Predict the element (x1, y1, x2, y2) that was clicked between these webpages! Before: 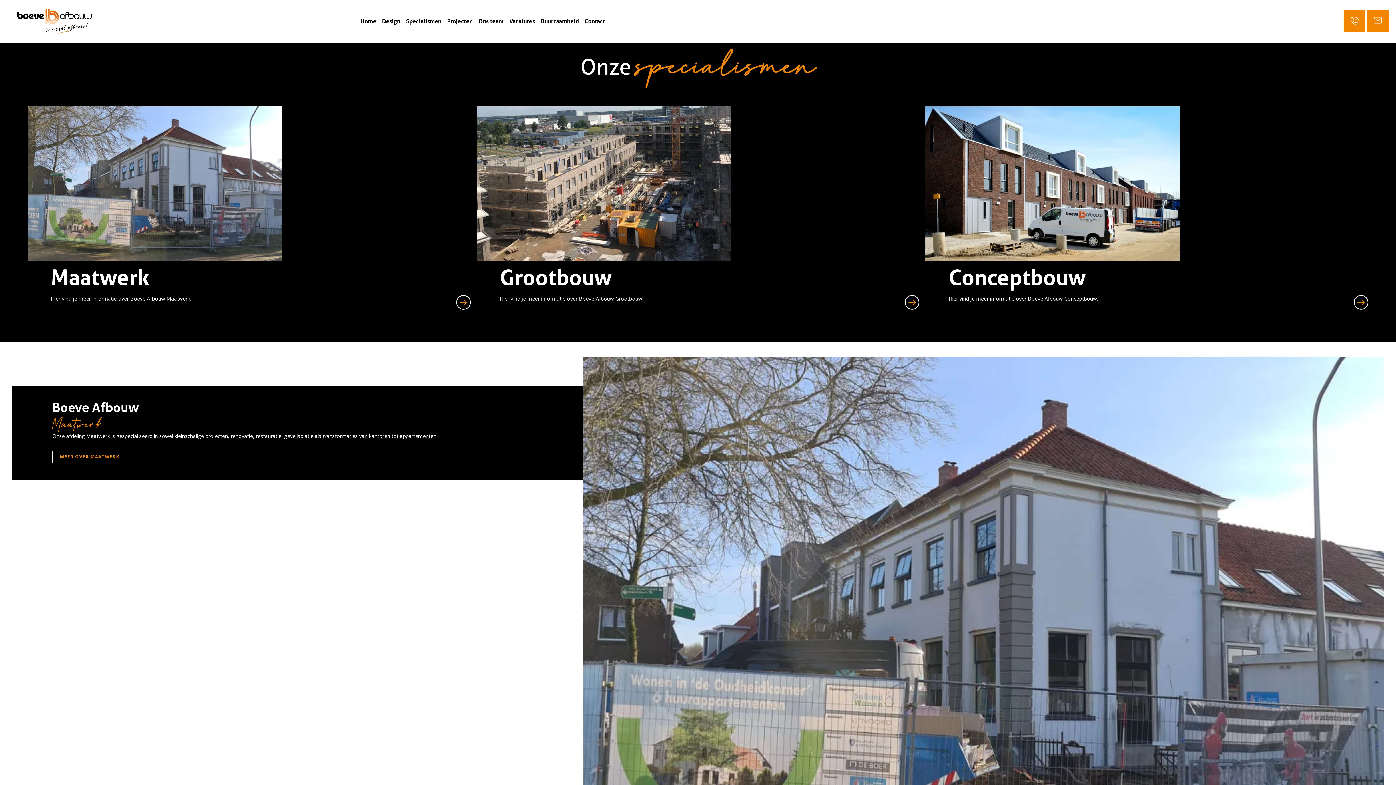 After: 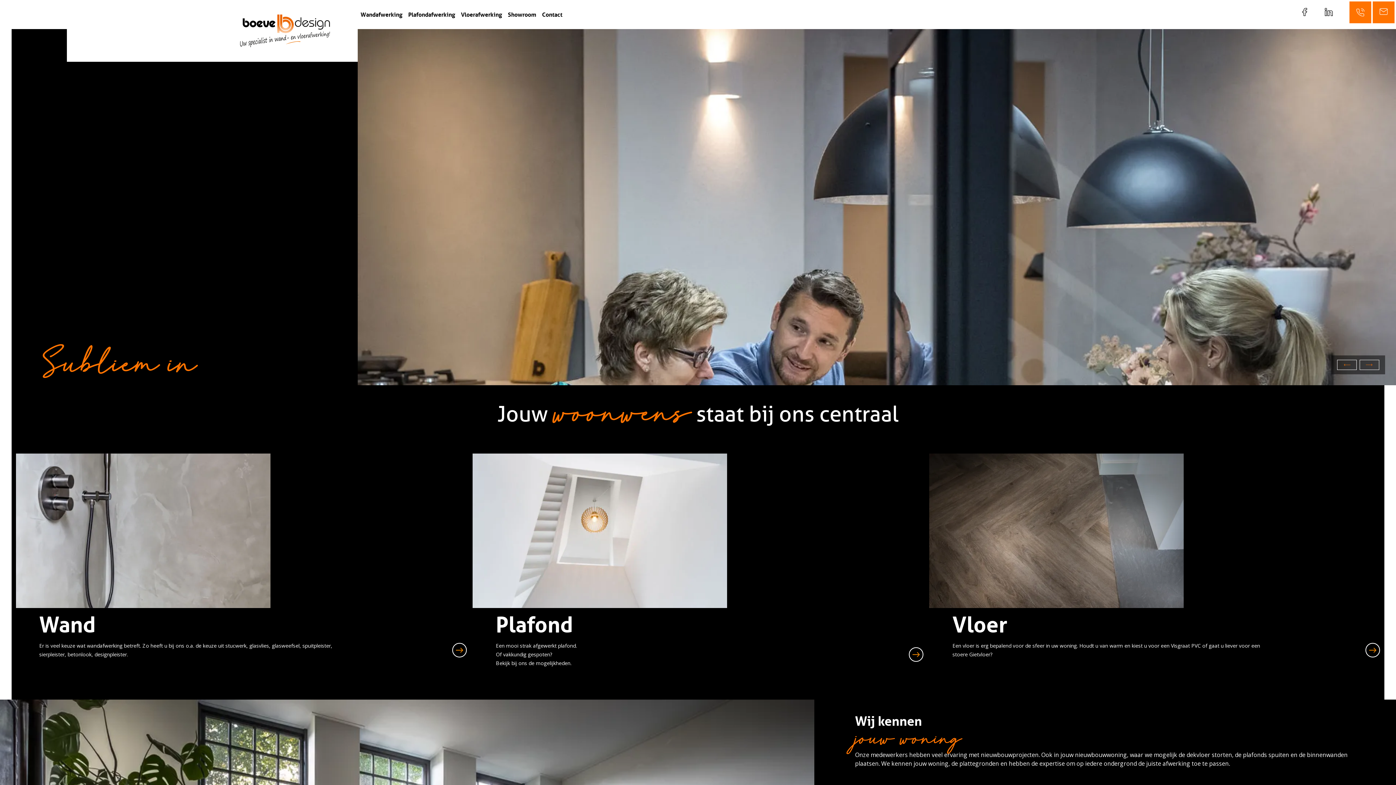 Action: bbox: (379, 11, 403, 31) label: Design